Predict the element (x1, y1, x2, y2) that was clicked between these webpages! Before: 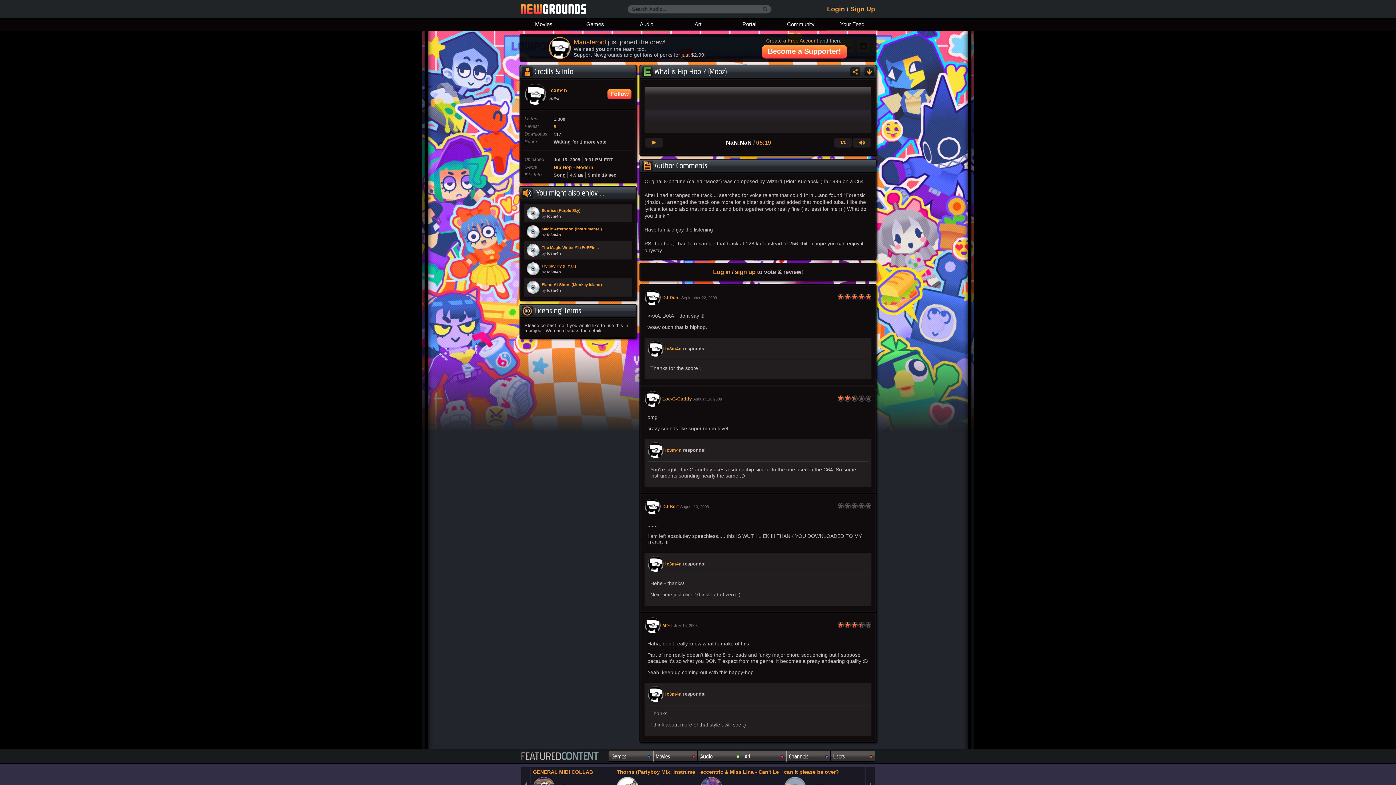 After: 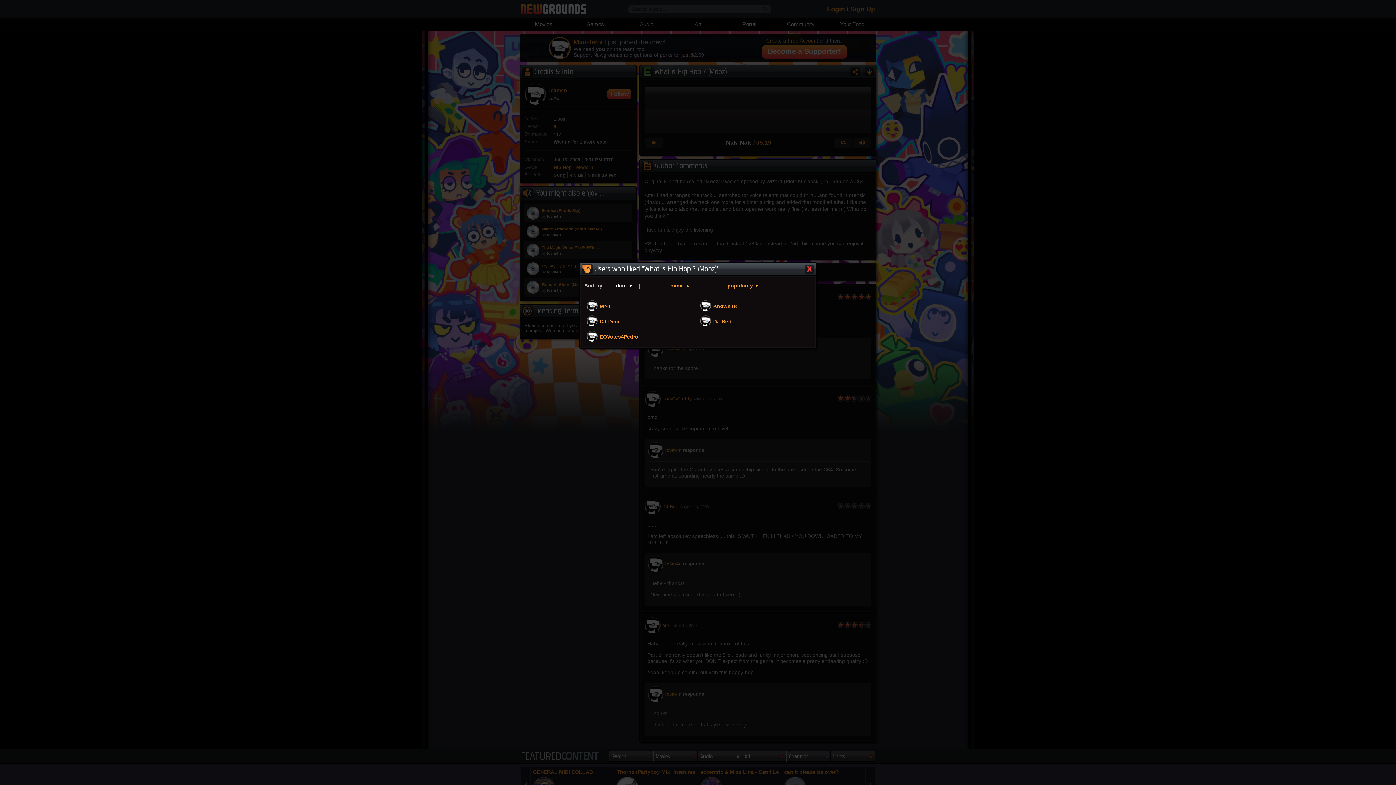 Action: label: 5 bbox: (553, 124, 556, 129)